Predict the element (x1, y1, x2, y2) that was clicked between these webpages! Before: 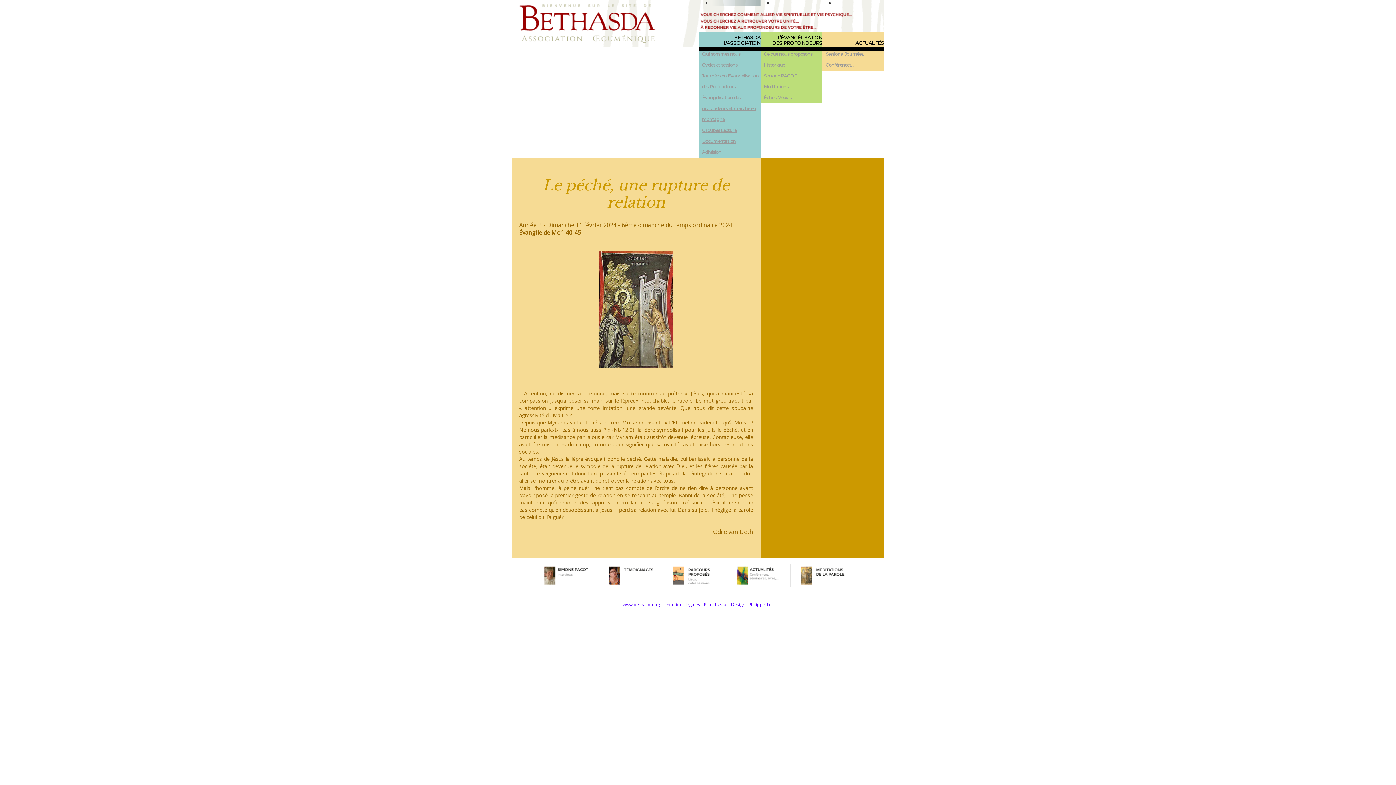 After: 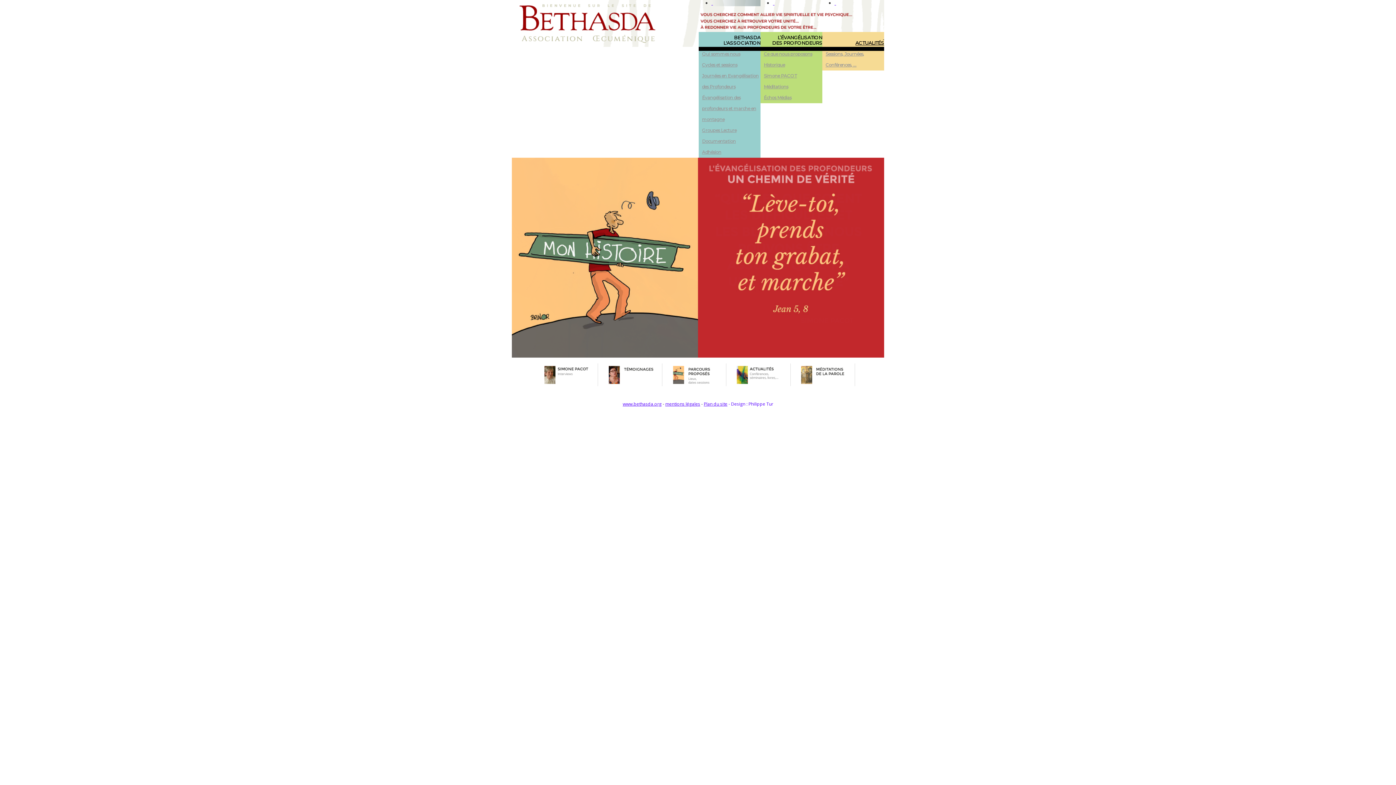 Action: bbox: (512, -7, 884, 46)